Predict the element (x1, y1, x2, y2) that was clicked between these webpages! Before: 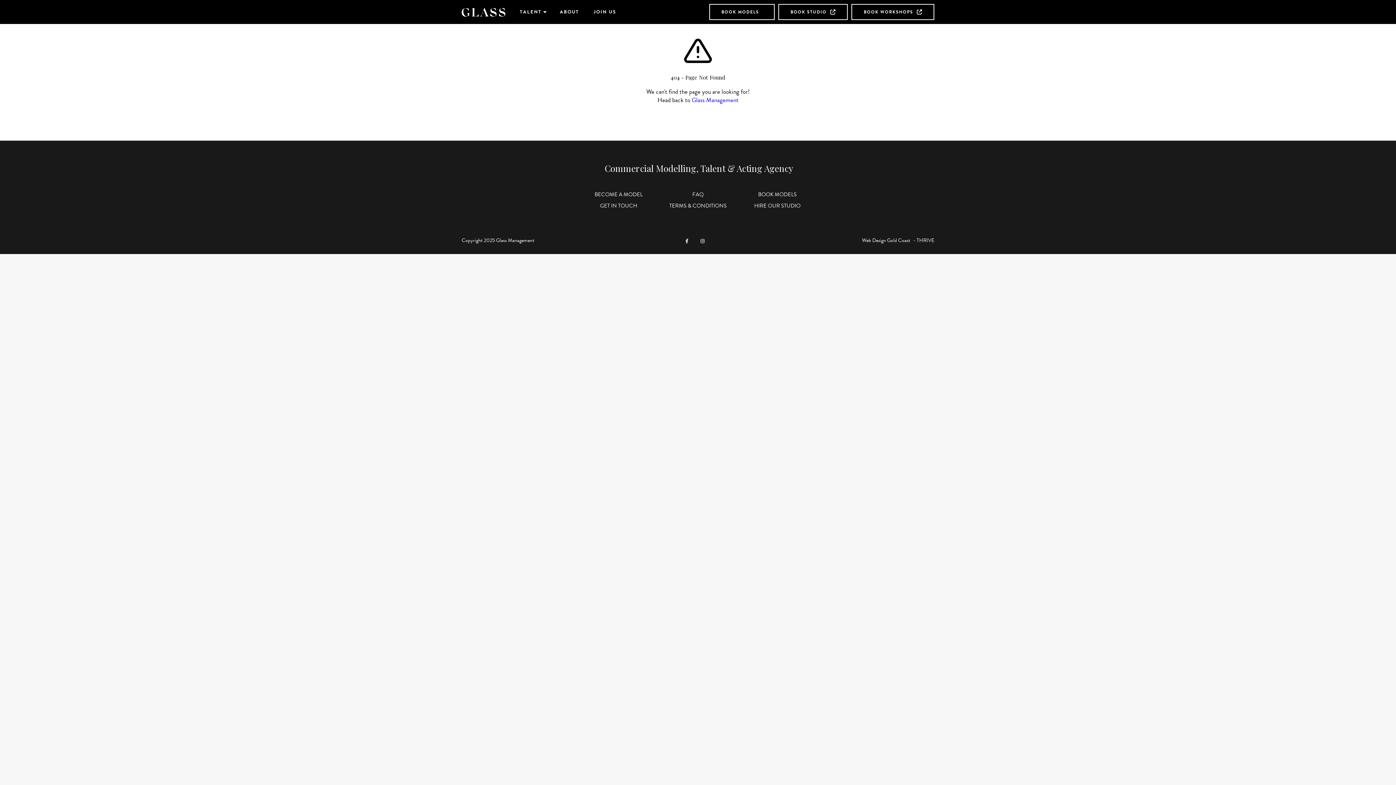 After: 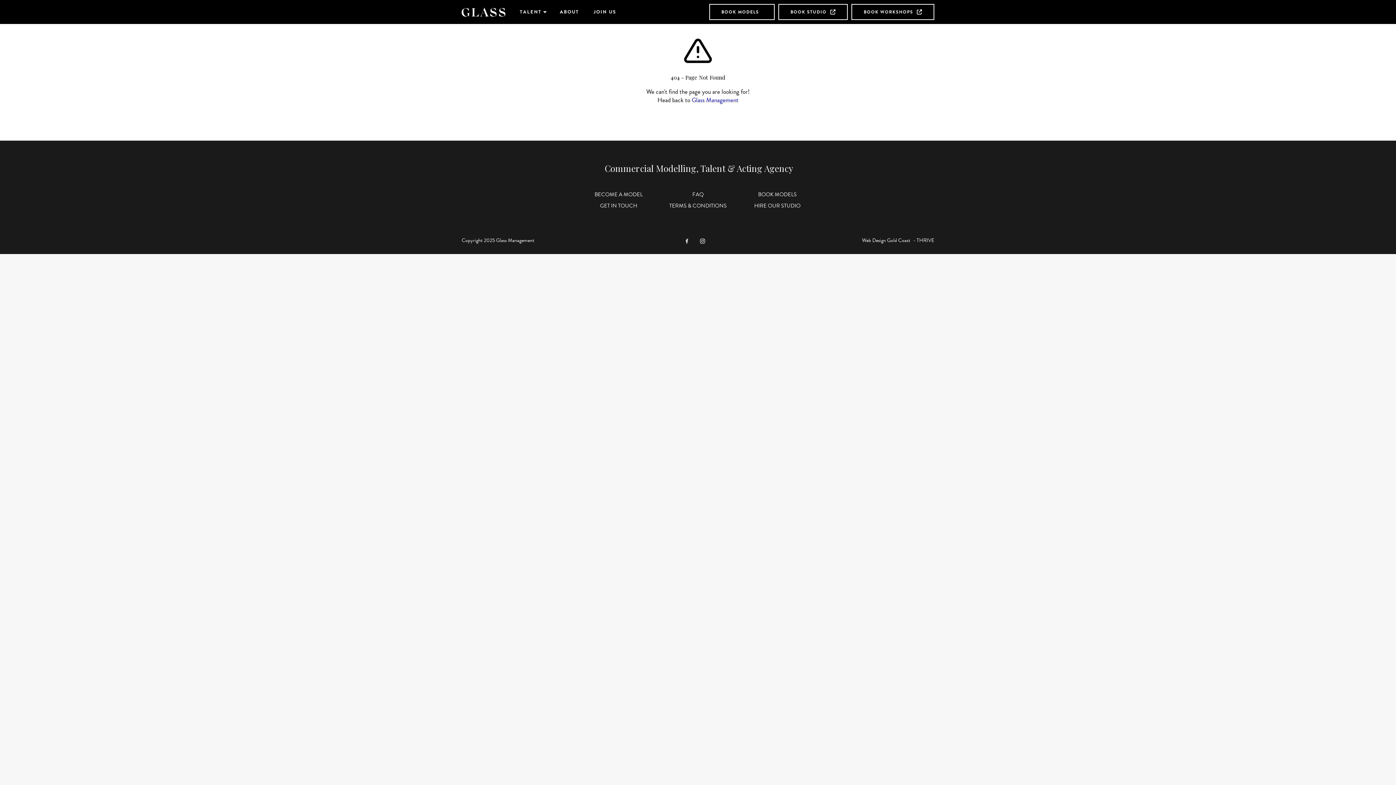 Action: bbox: (694, 237, 710, 246)